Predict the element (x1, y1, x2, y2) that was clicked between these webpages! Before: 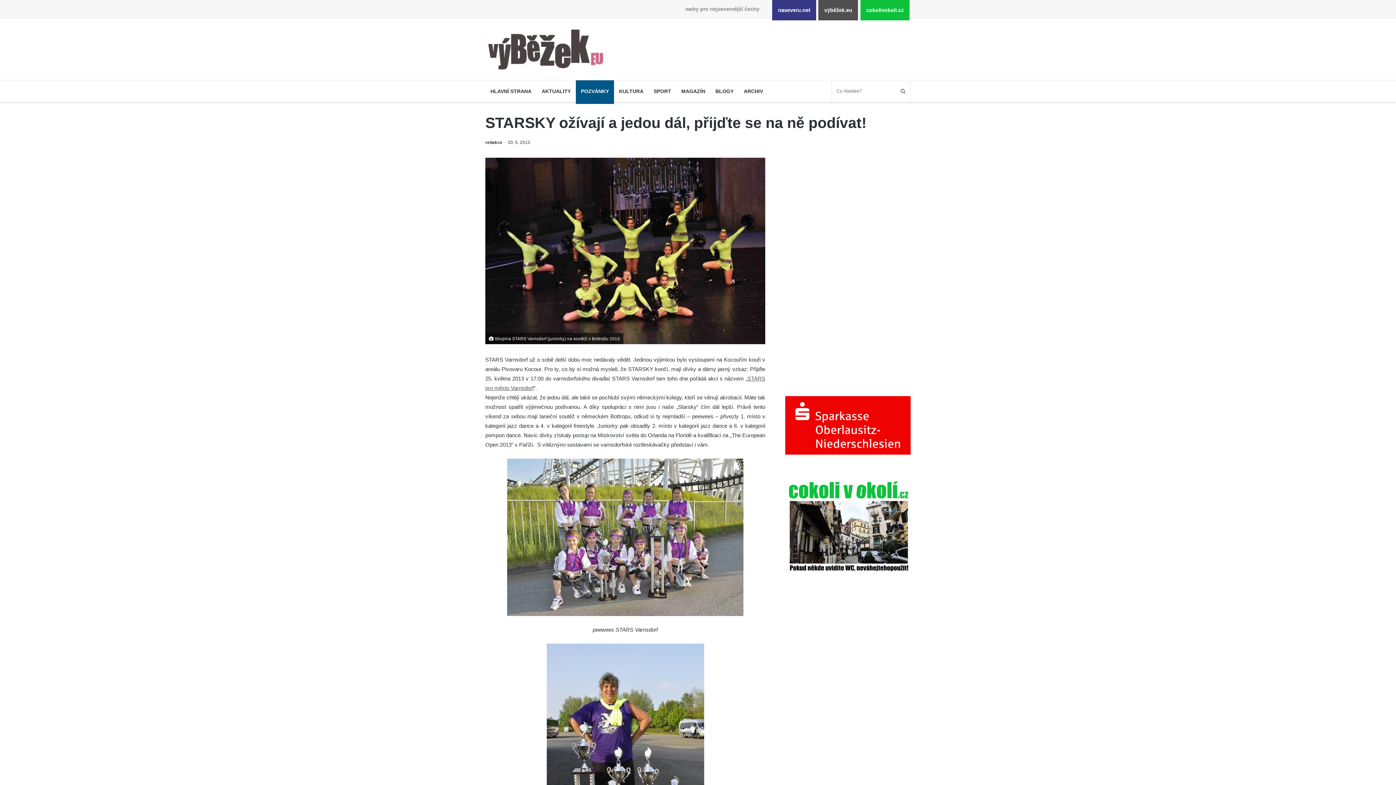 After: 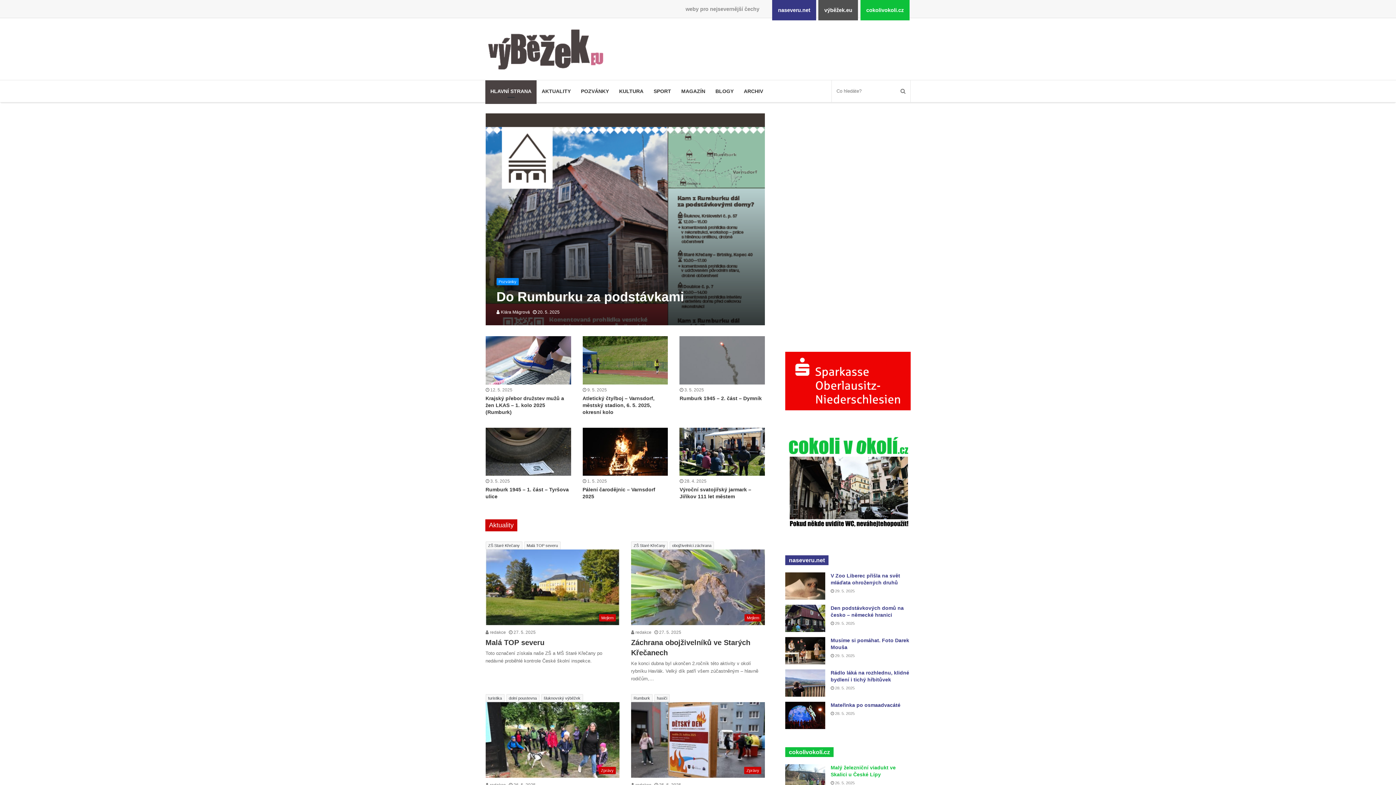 Action: bbox: (485, 25, 612, 76)